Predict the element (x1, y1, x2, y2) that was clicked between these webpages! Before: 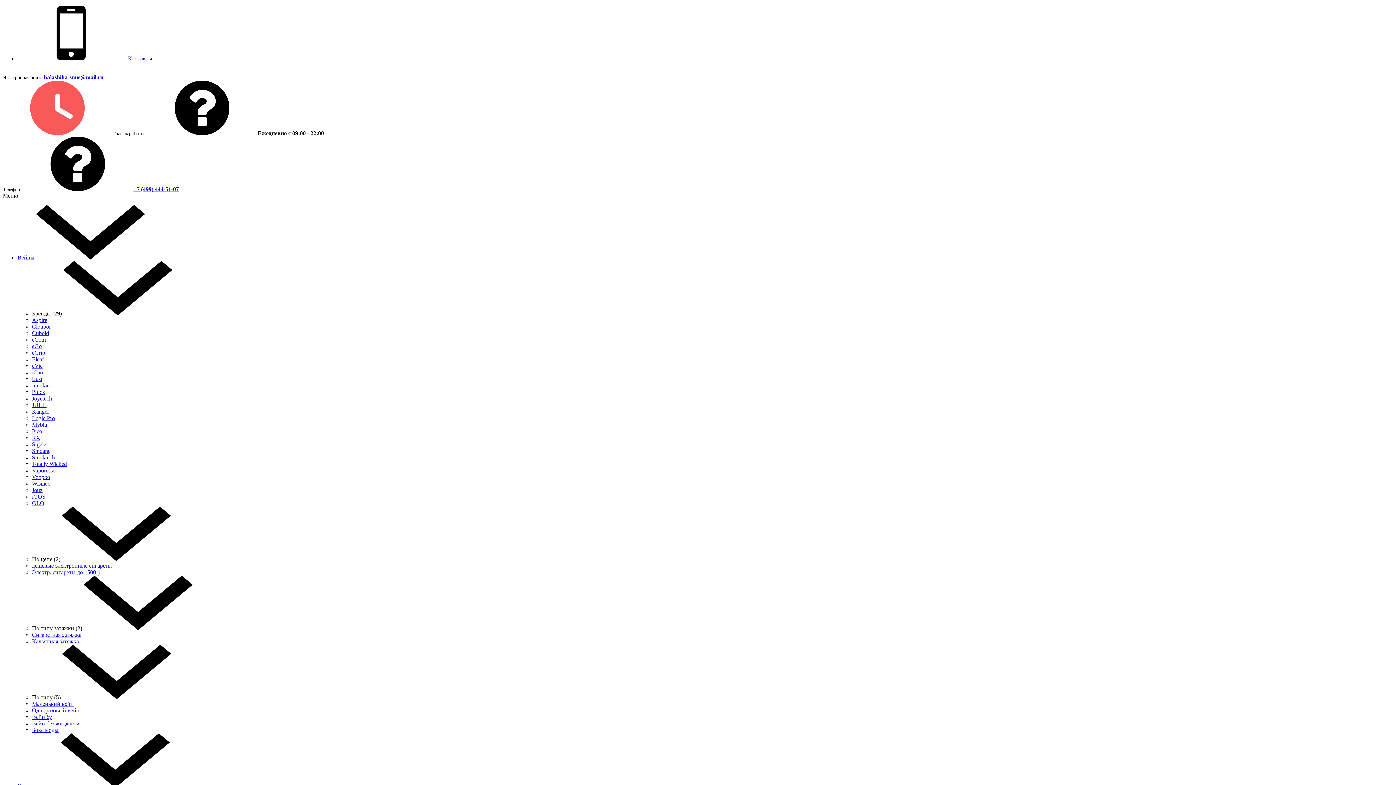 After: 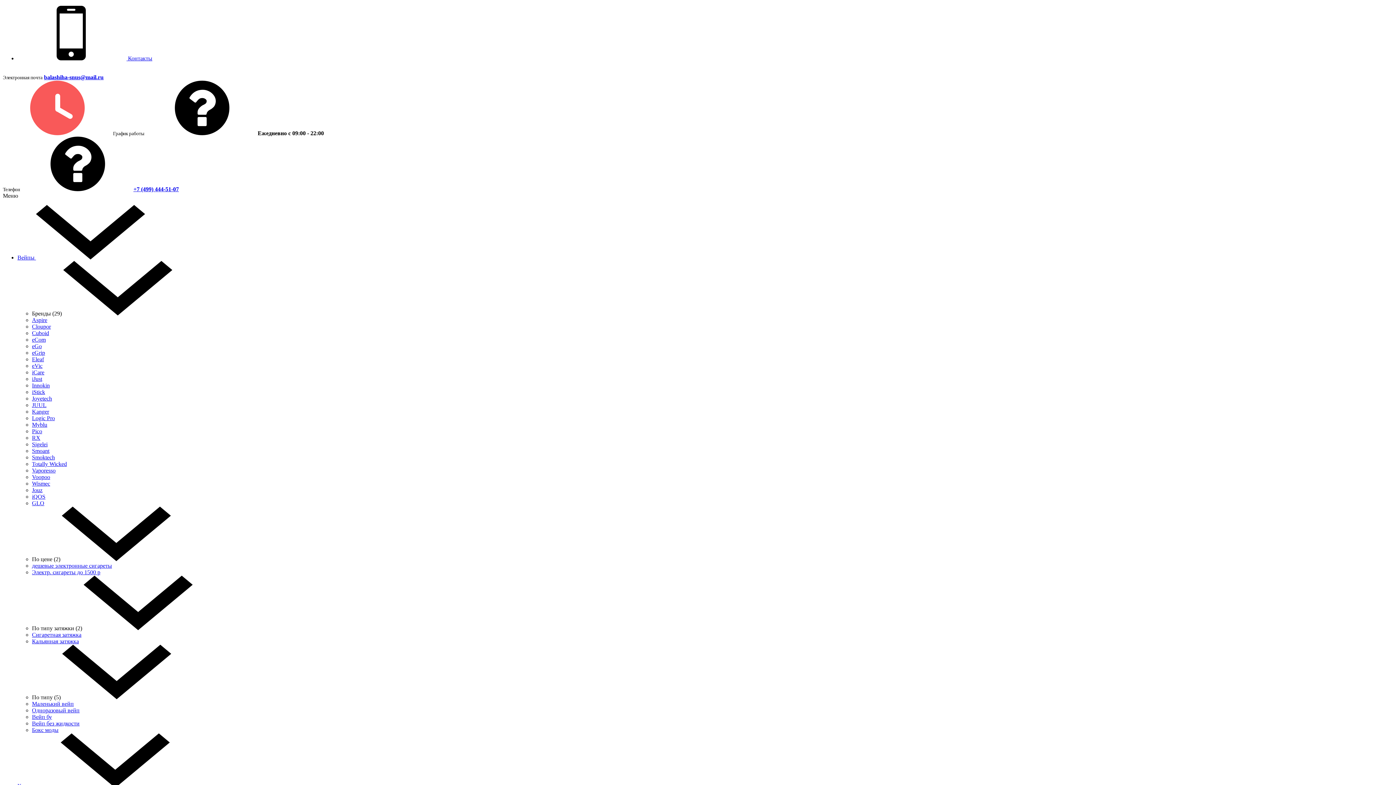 Action: bbox: (32, 376, 42, 382) label: iJust